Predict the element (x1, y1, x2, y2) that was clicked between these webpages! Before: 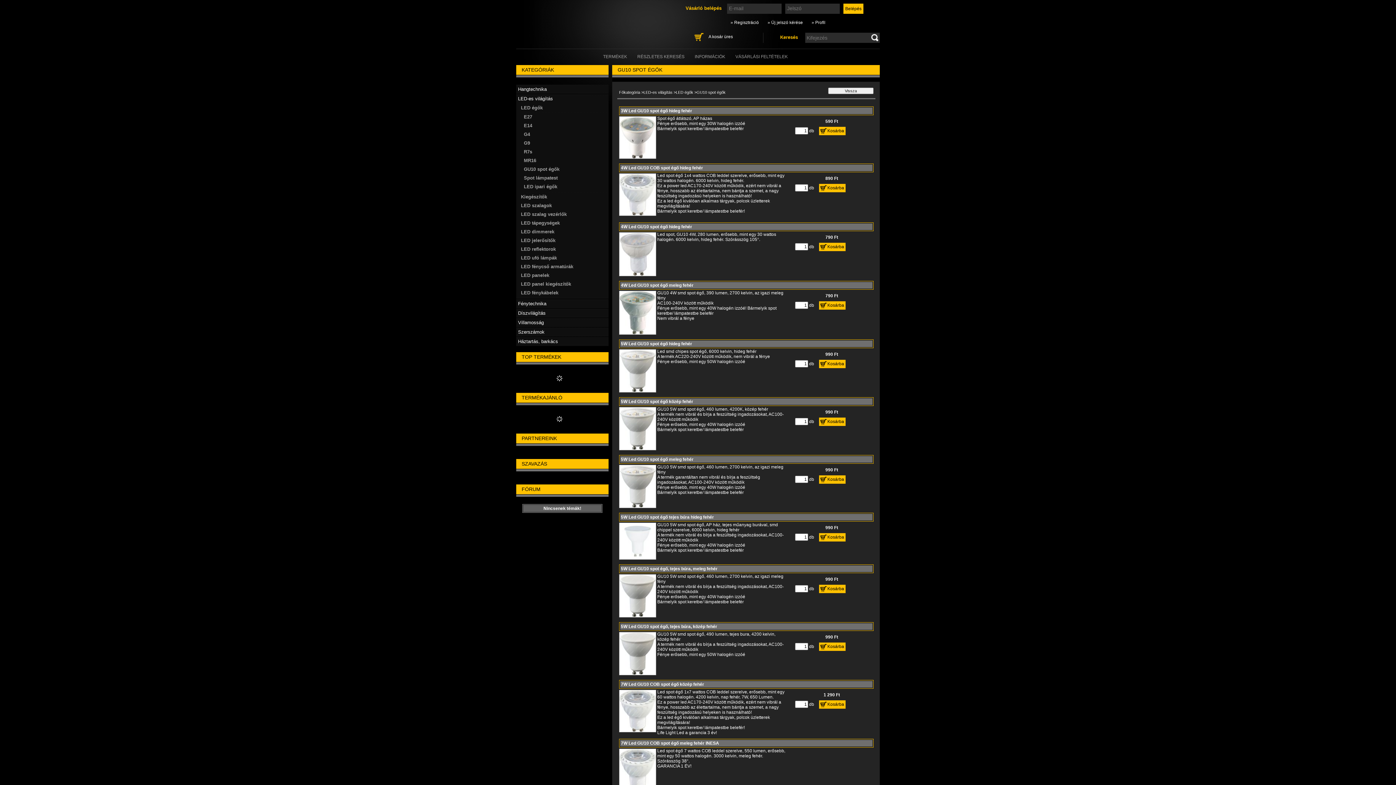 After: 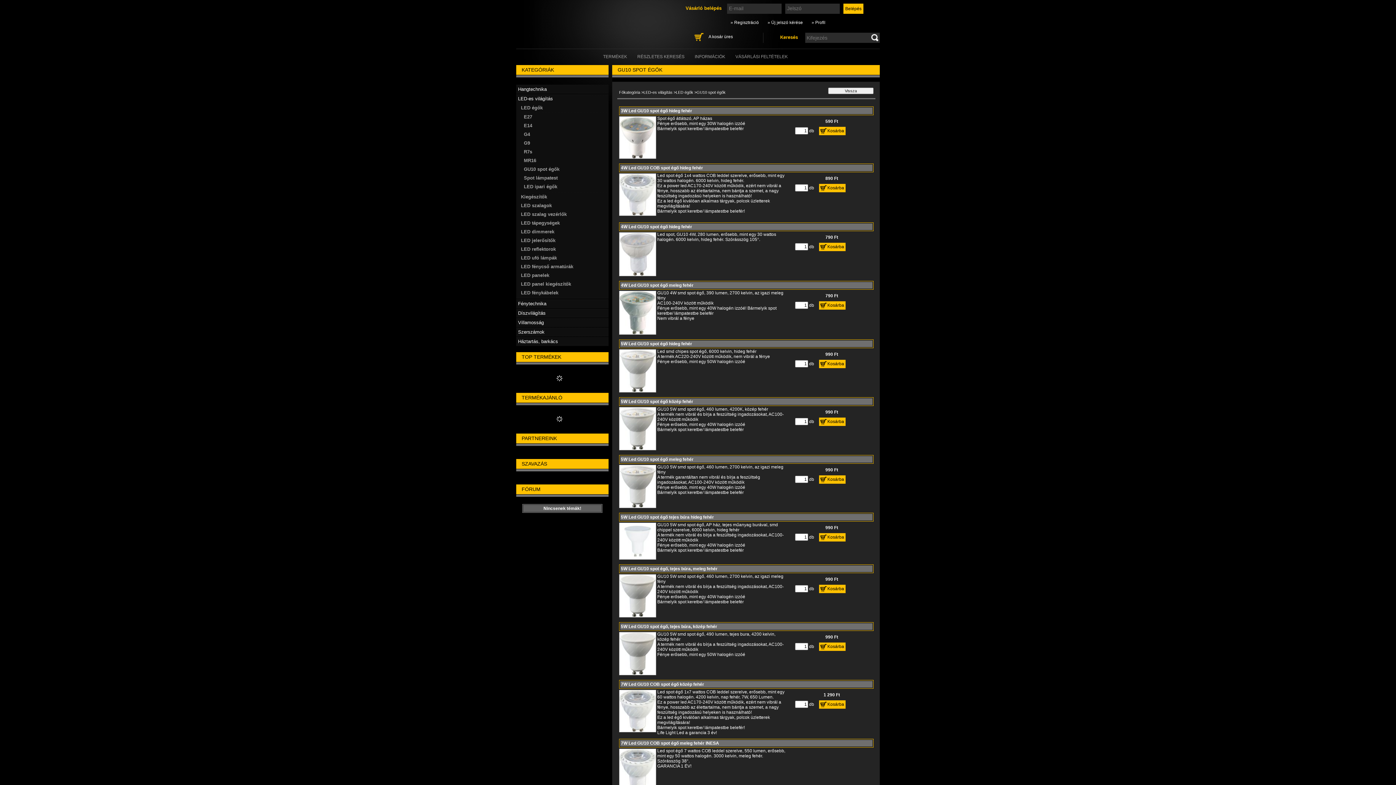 Action: bbox: (819, 475, 845, 484) label: Kosárba